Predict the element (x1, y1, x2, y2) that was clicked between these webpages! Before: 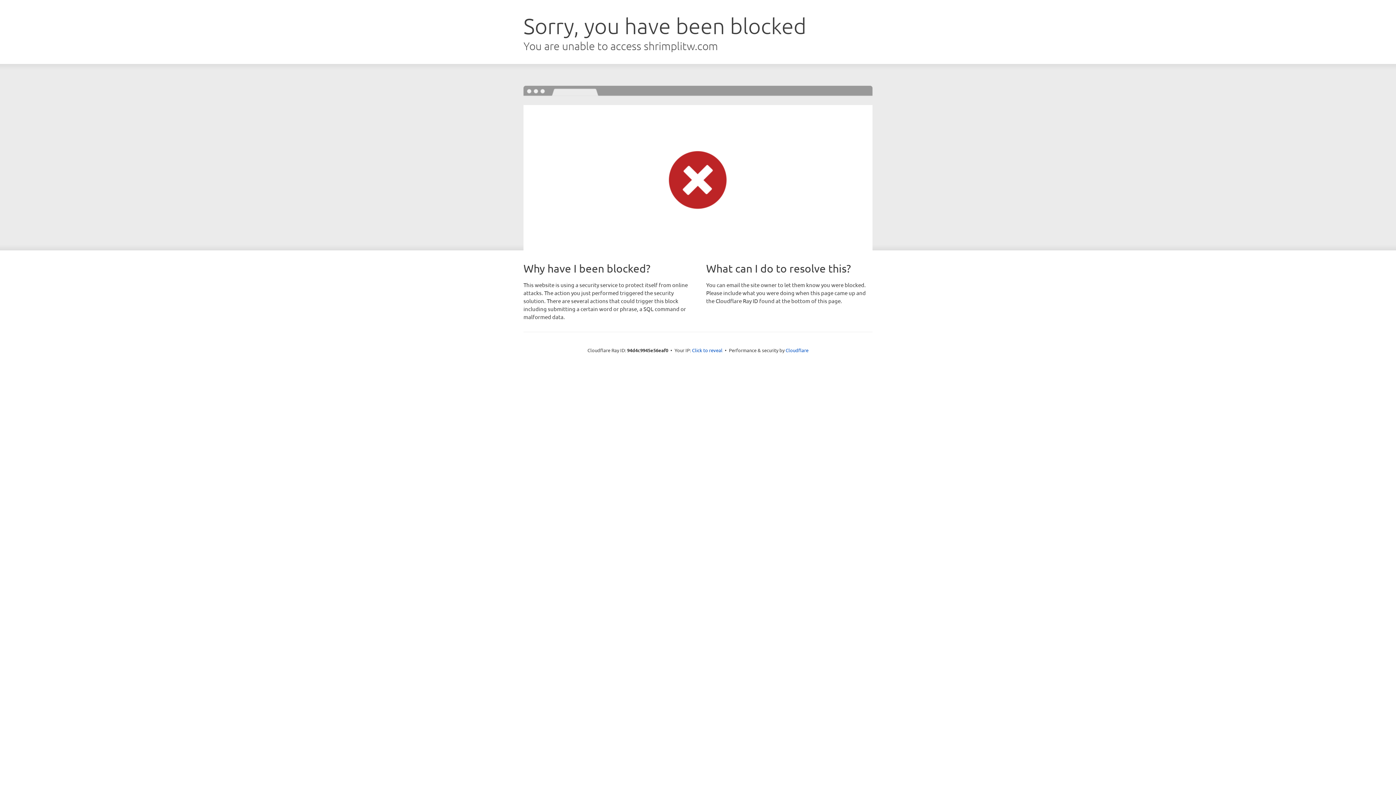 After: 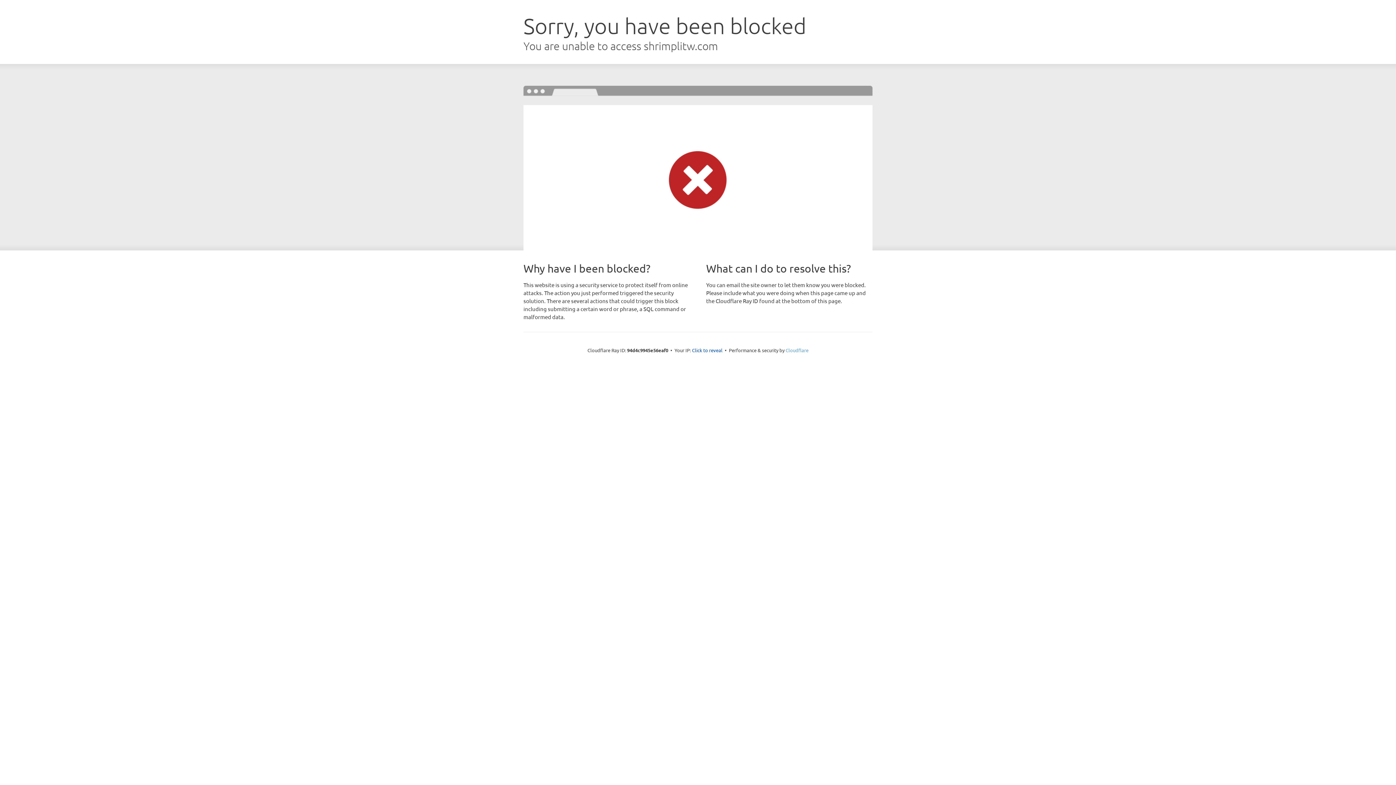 Action: label: Cloudflare bbox: (785, 347, 808, 353)